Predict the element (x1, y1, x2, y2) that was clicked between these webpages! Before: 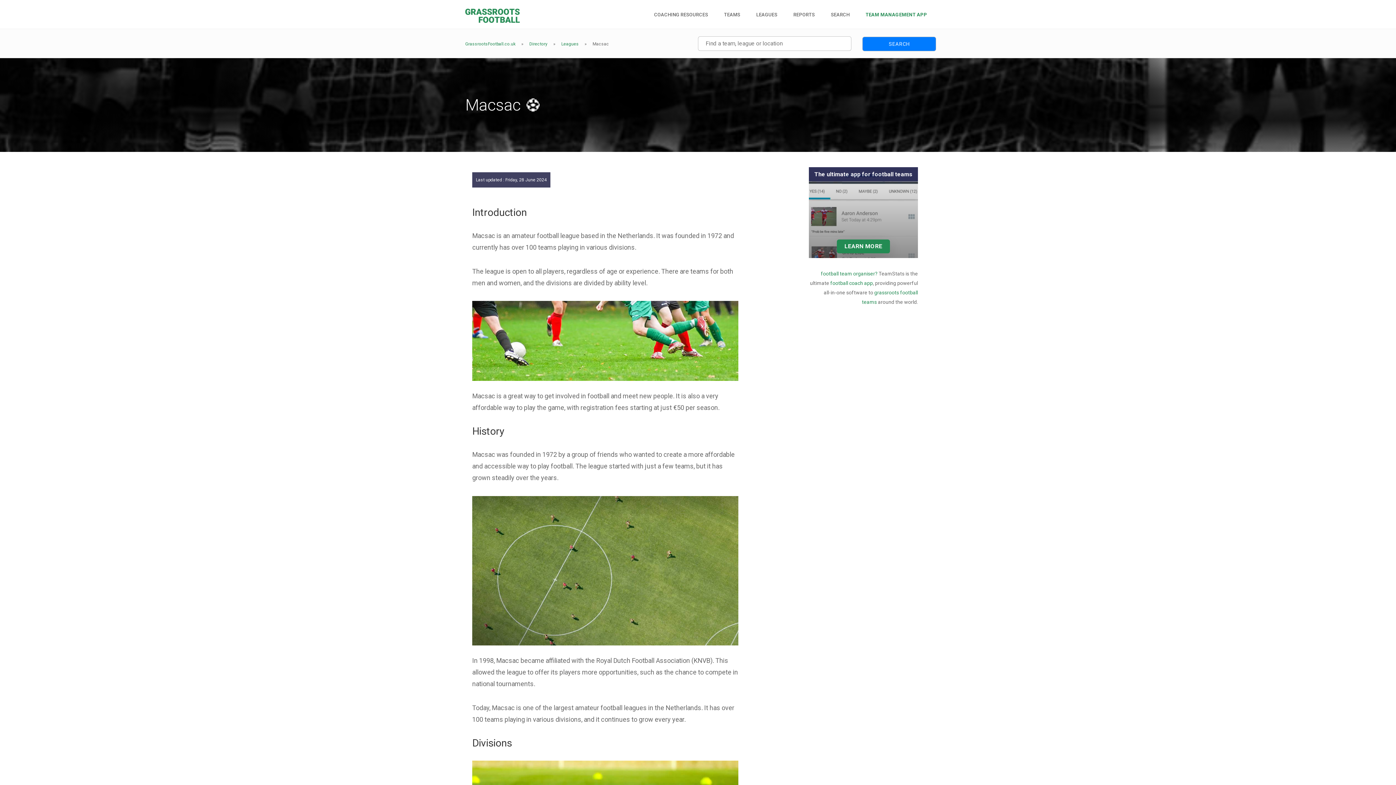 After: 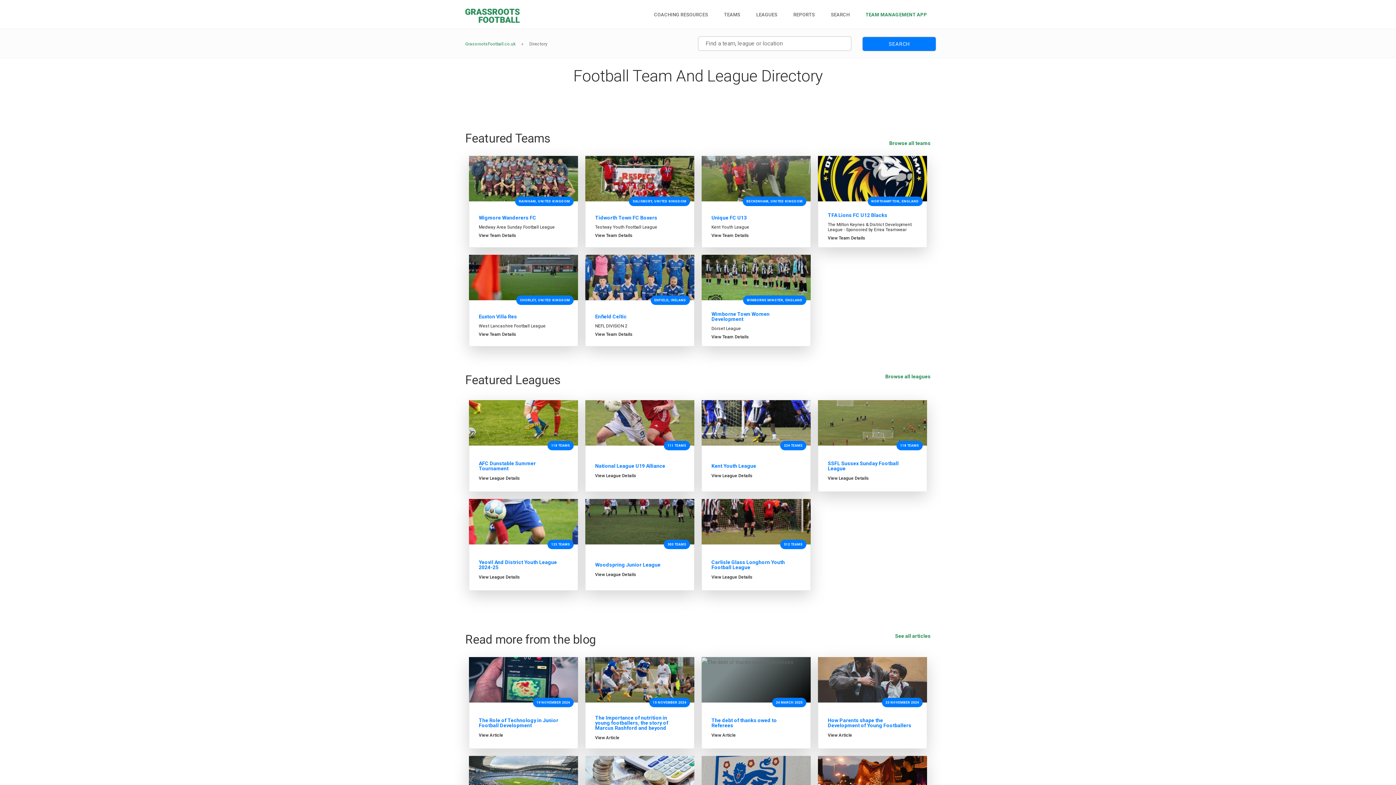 Action: label: Directory bbox: (529, 41, 547, 46)